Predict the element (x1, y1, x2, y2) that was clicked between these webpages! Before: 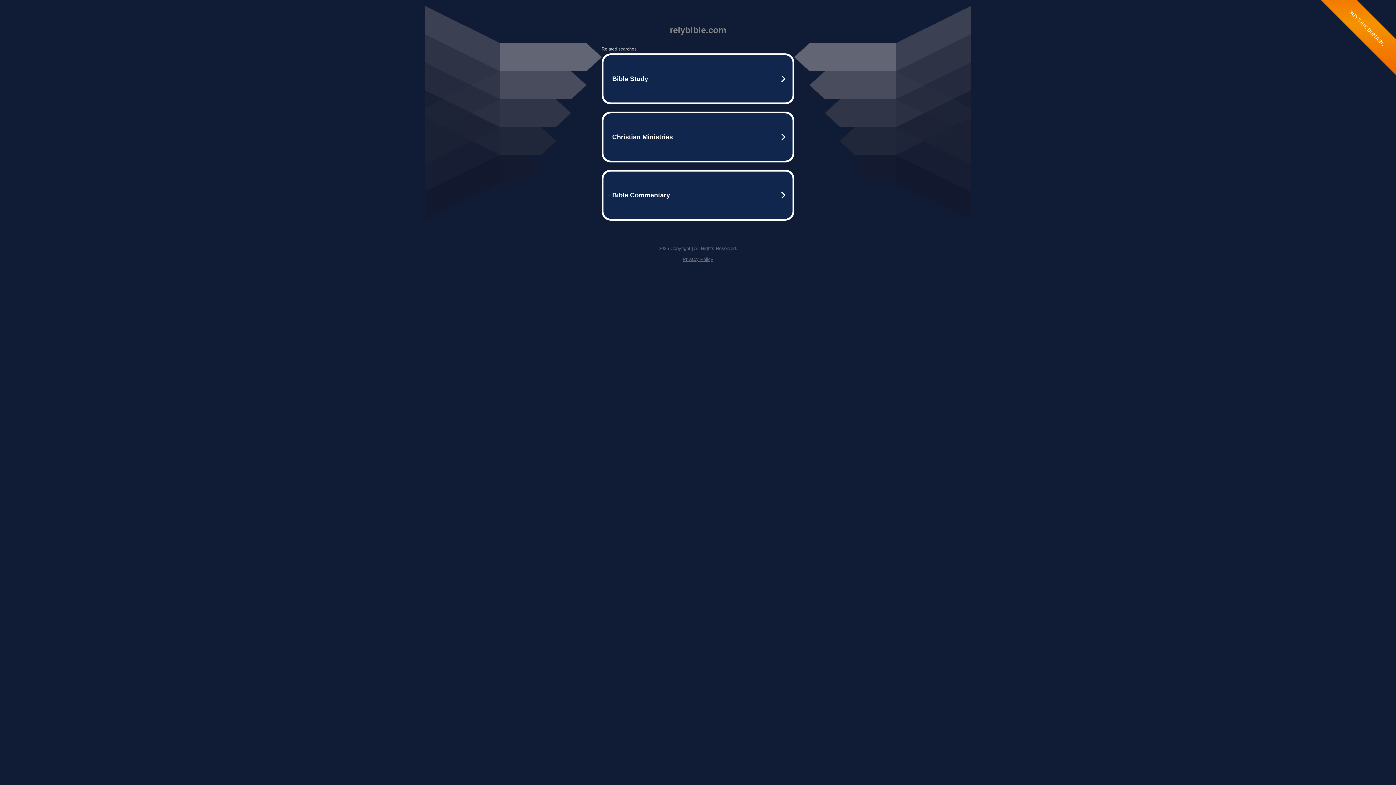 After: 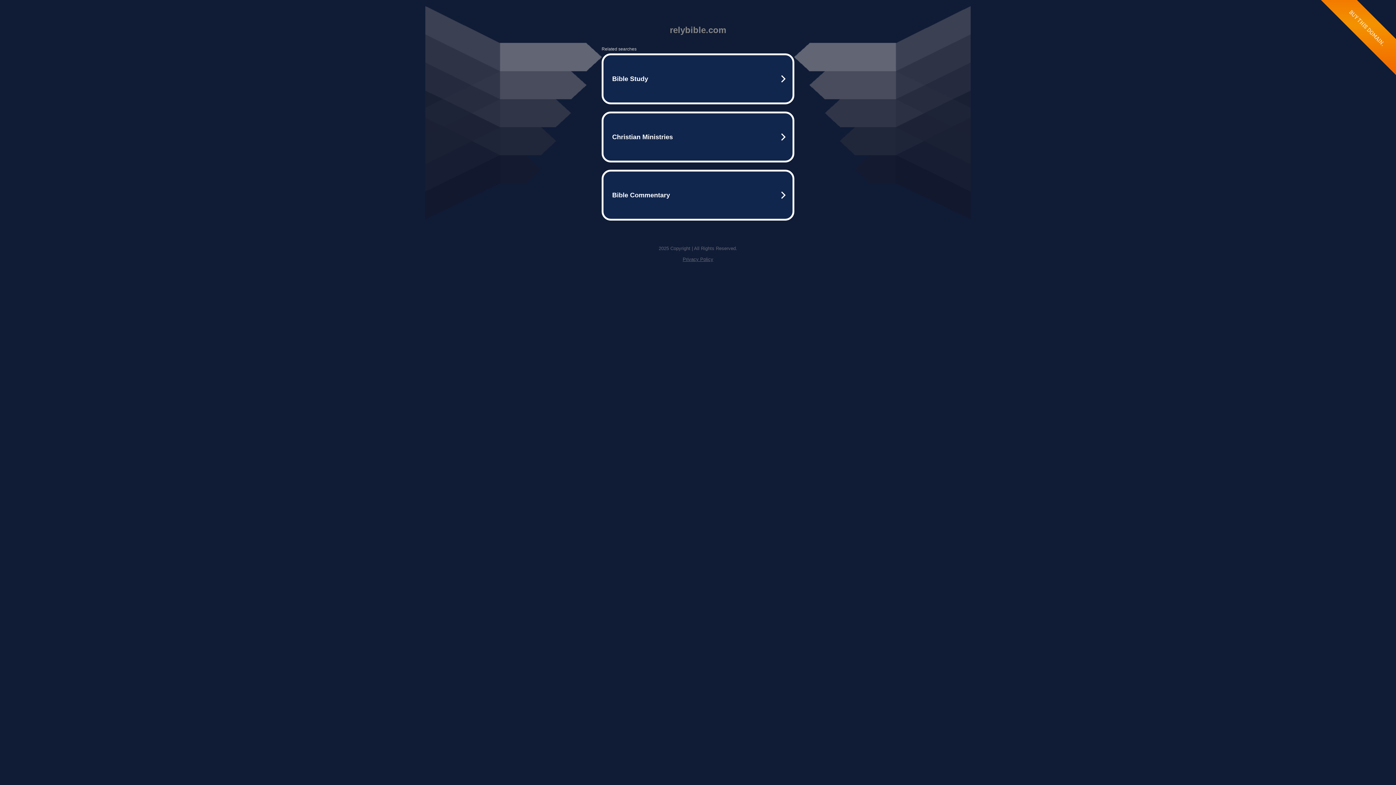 Action: label: Privacy Policy bbox: (682, 256, 713, 262)